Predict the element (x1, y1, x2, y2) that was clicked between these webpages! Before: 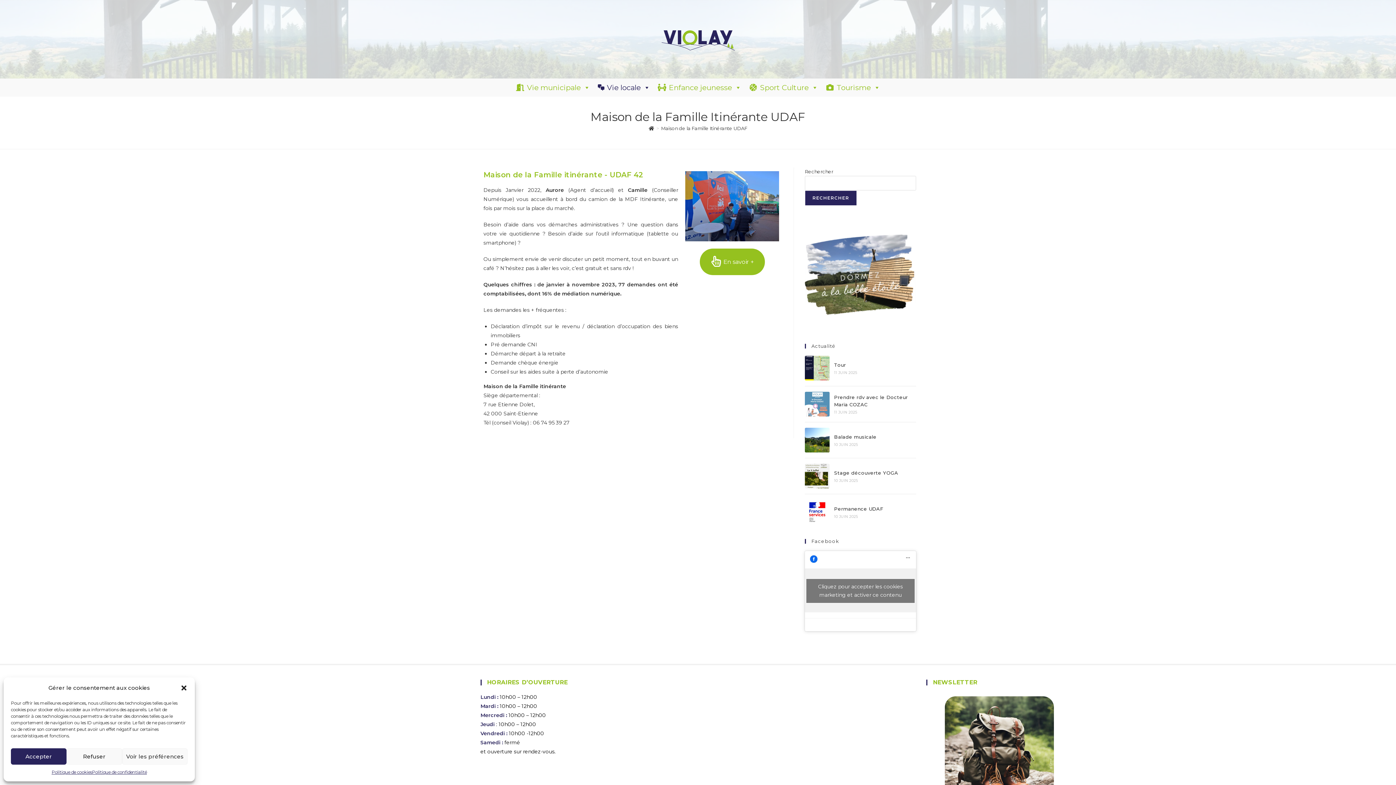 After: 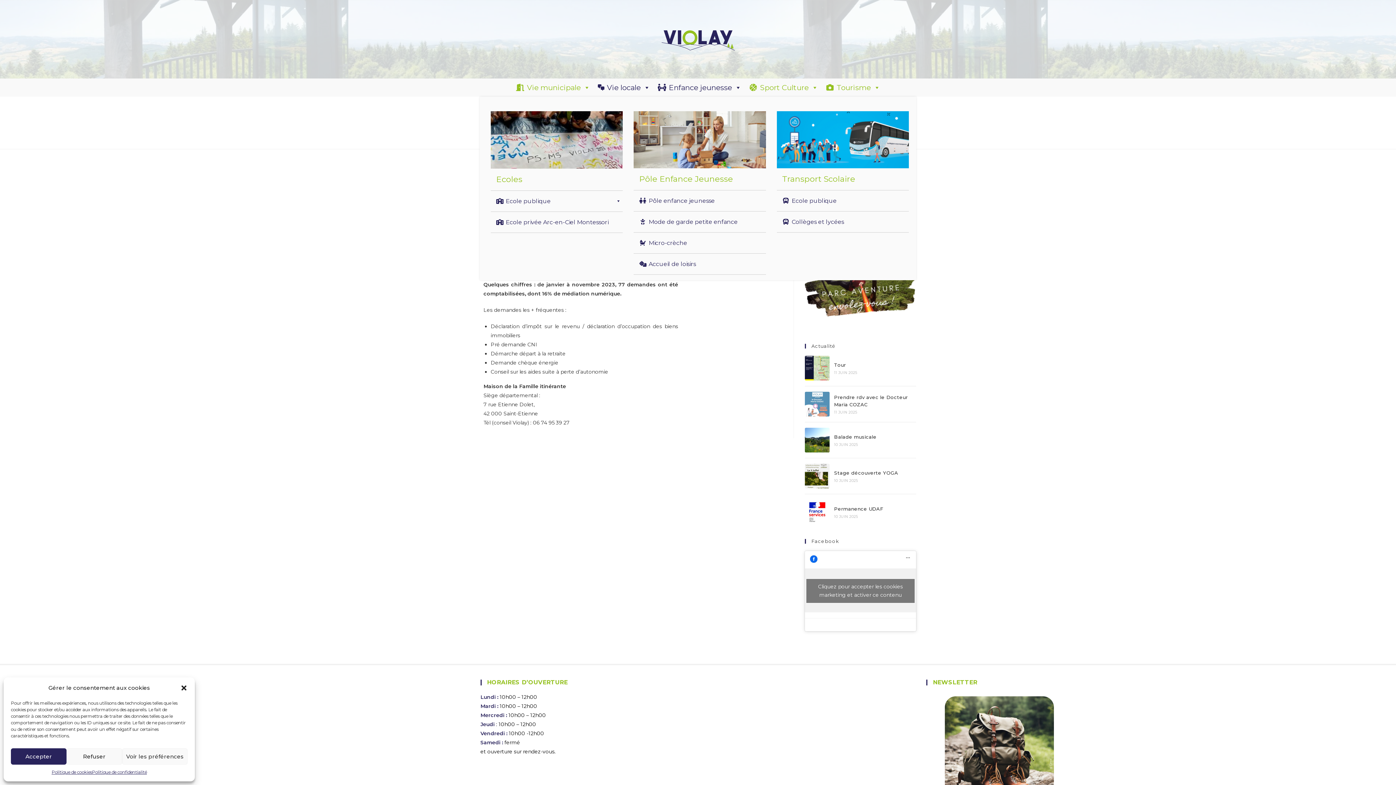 Action: bbox: (654, 78, 745, 96) label: Enfance jeunesse